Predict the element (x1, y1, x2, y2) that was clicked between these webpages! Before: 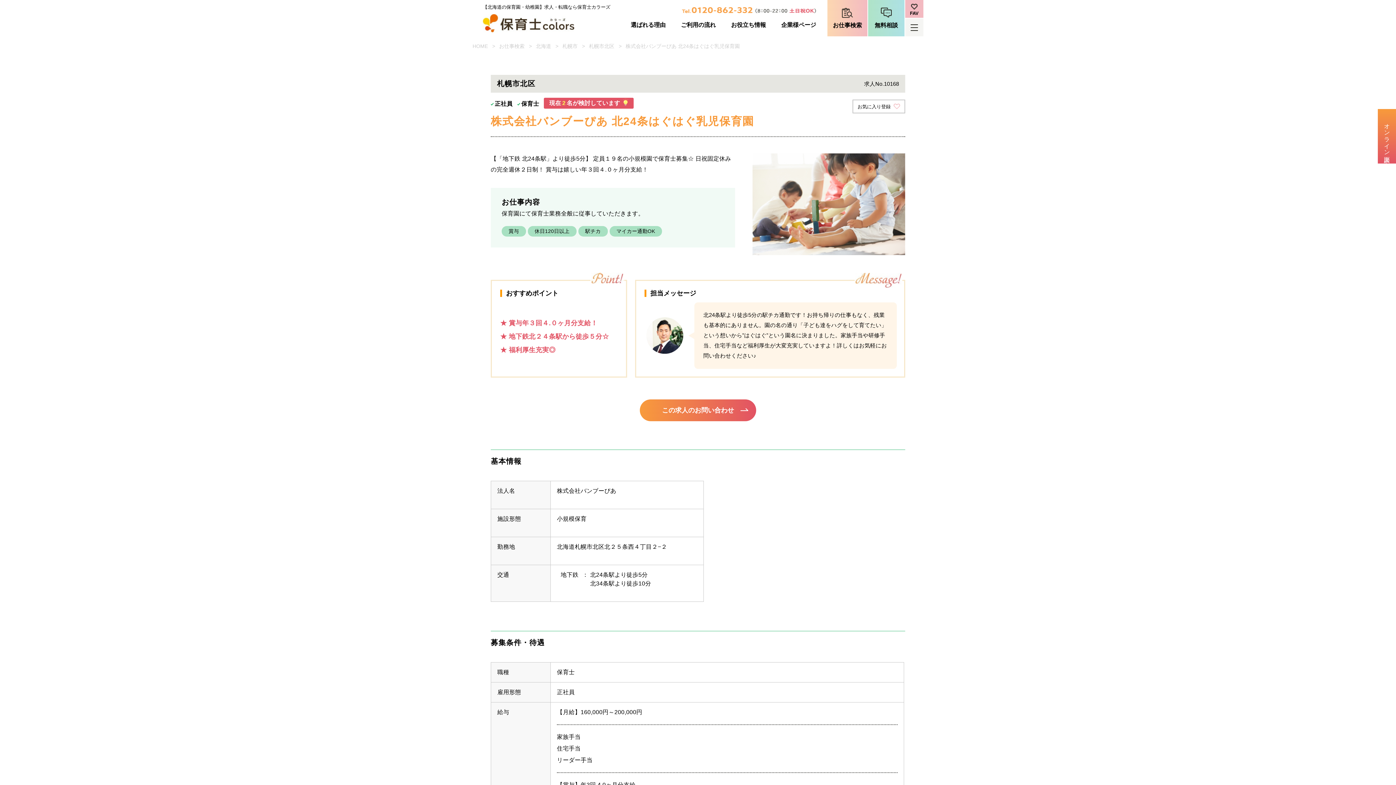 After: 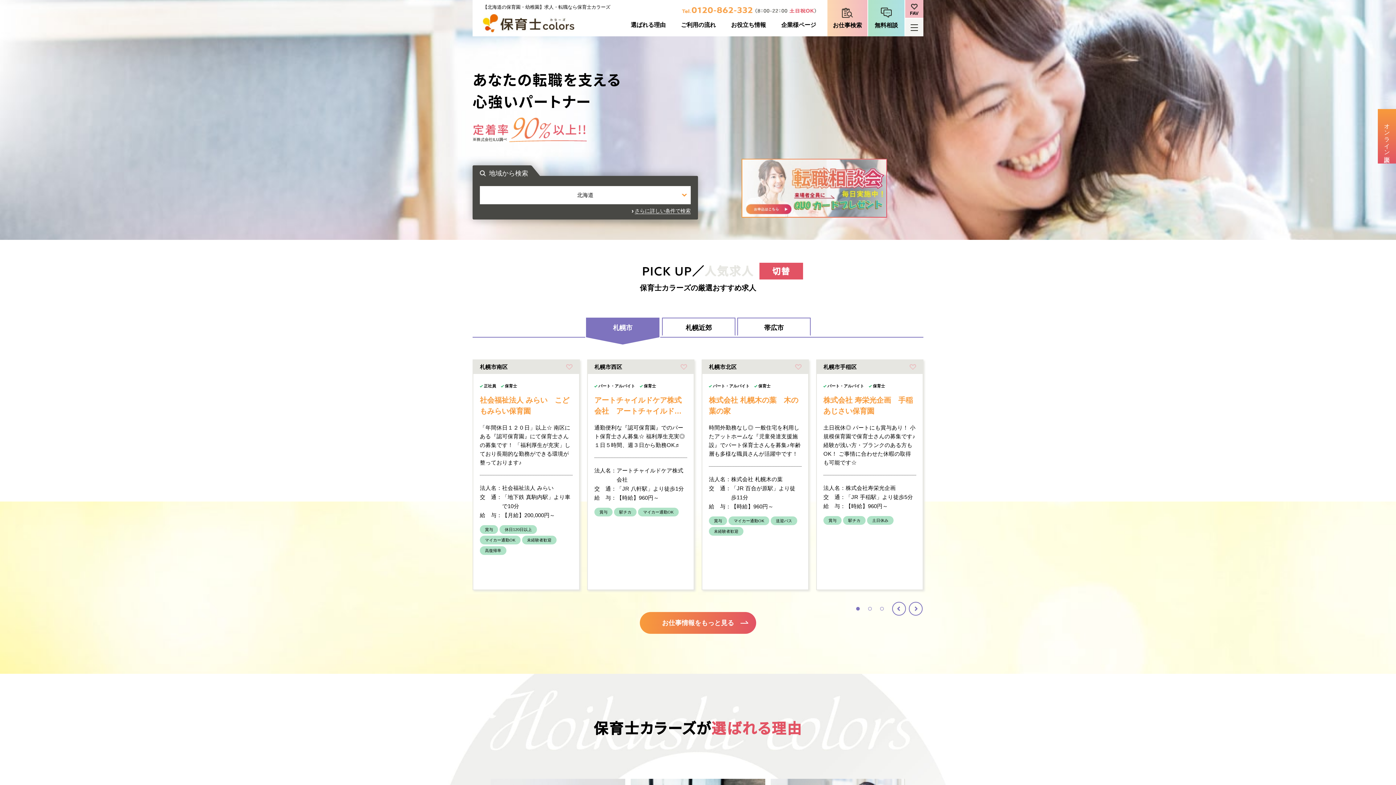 Action: bbox: (472, 43, 488, 48) label: HOME